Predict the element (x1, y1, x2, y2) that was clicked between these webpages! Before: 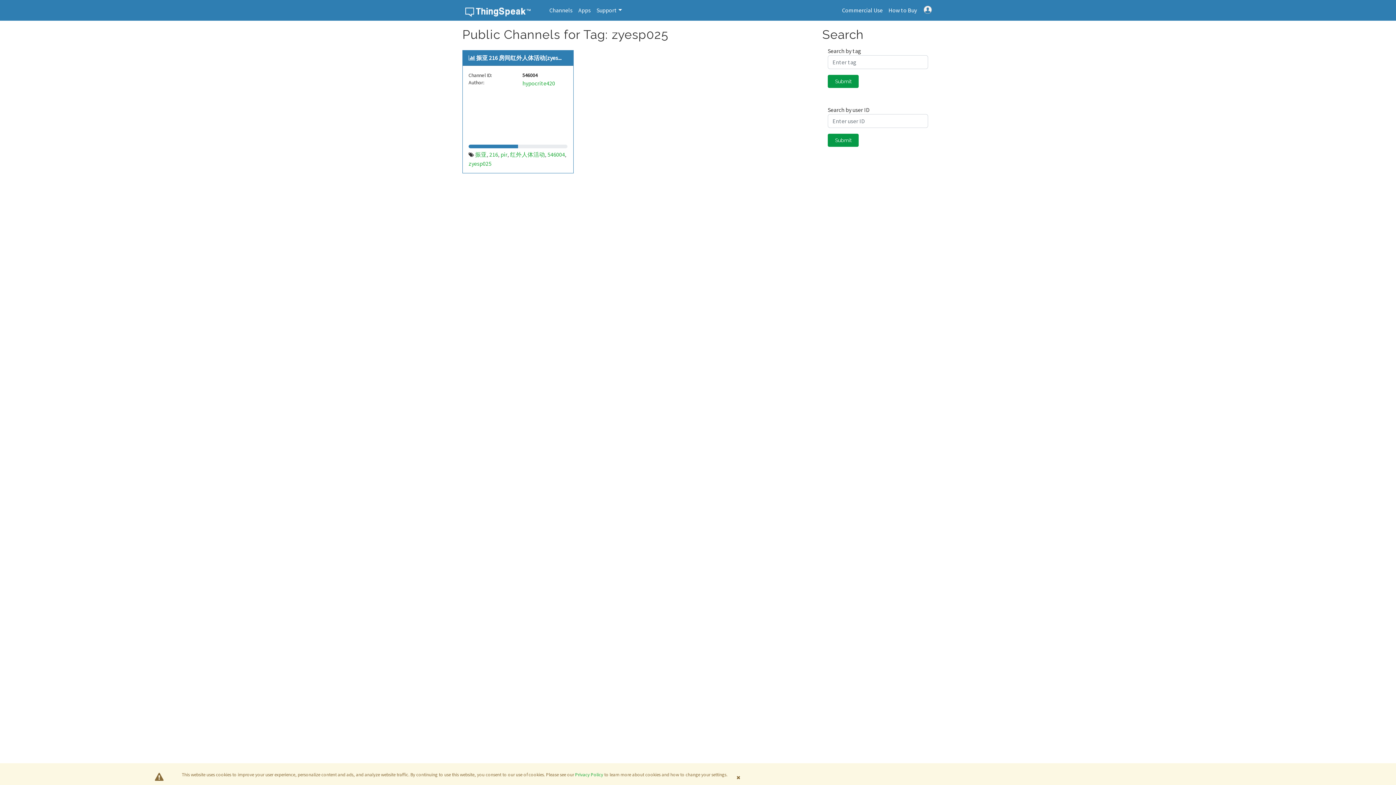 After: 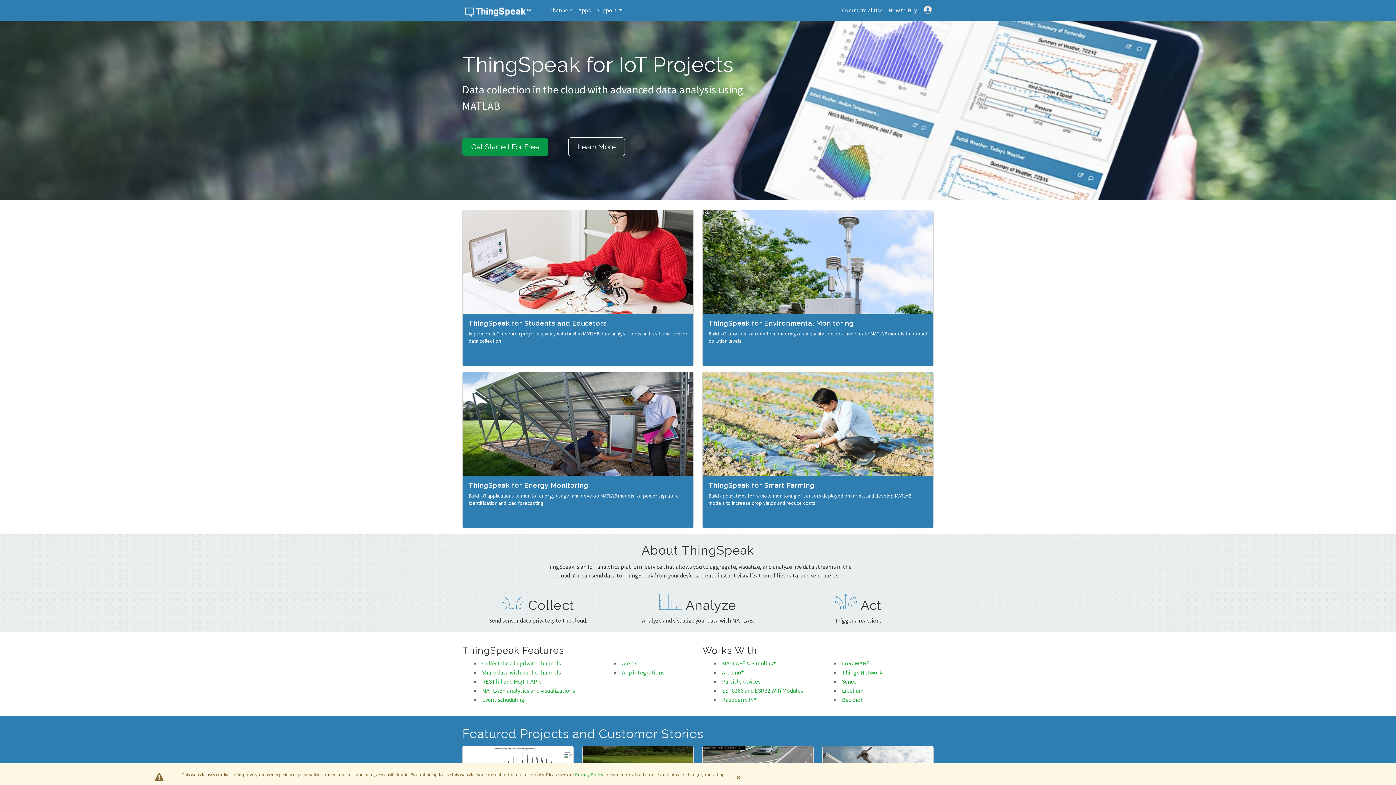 Action: bbox: (462, 5, 535, 13)